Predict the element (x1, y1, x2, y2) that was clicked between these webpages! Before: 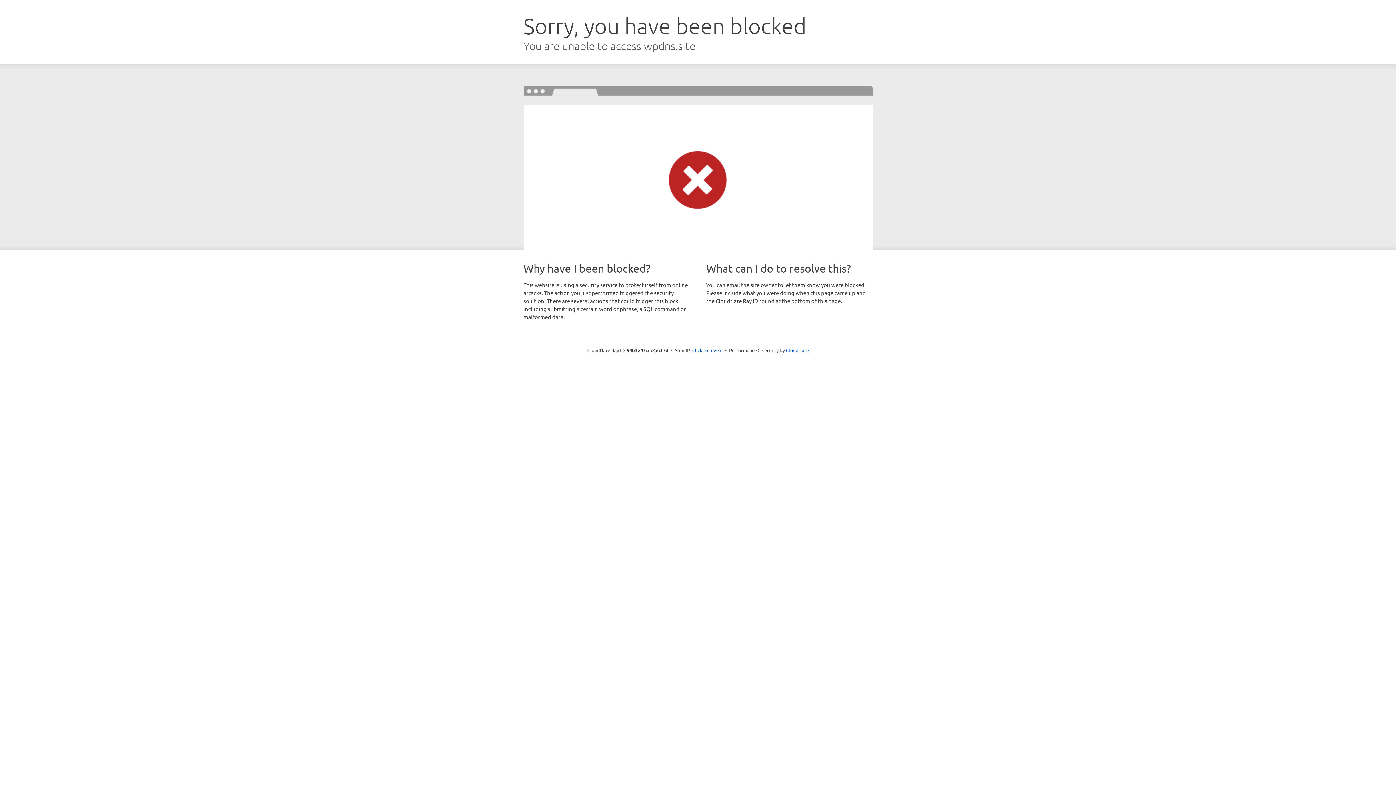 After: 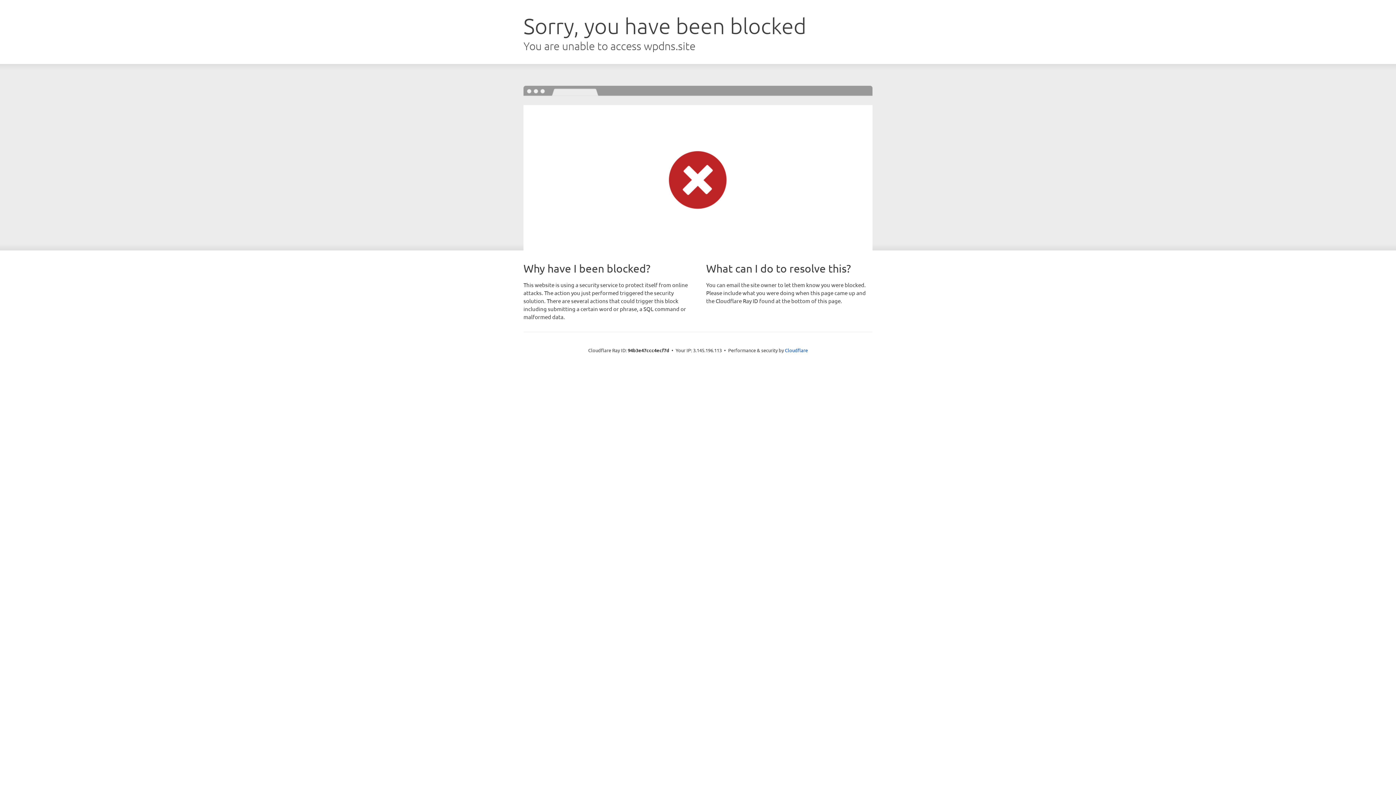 Action: bbox: (692, 346, 722, 353) label: Click to reveal